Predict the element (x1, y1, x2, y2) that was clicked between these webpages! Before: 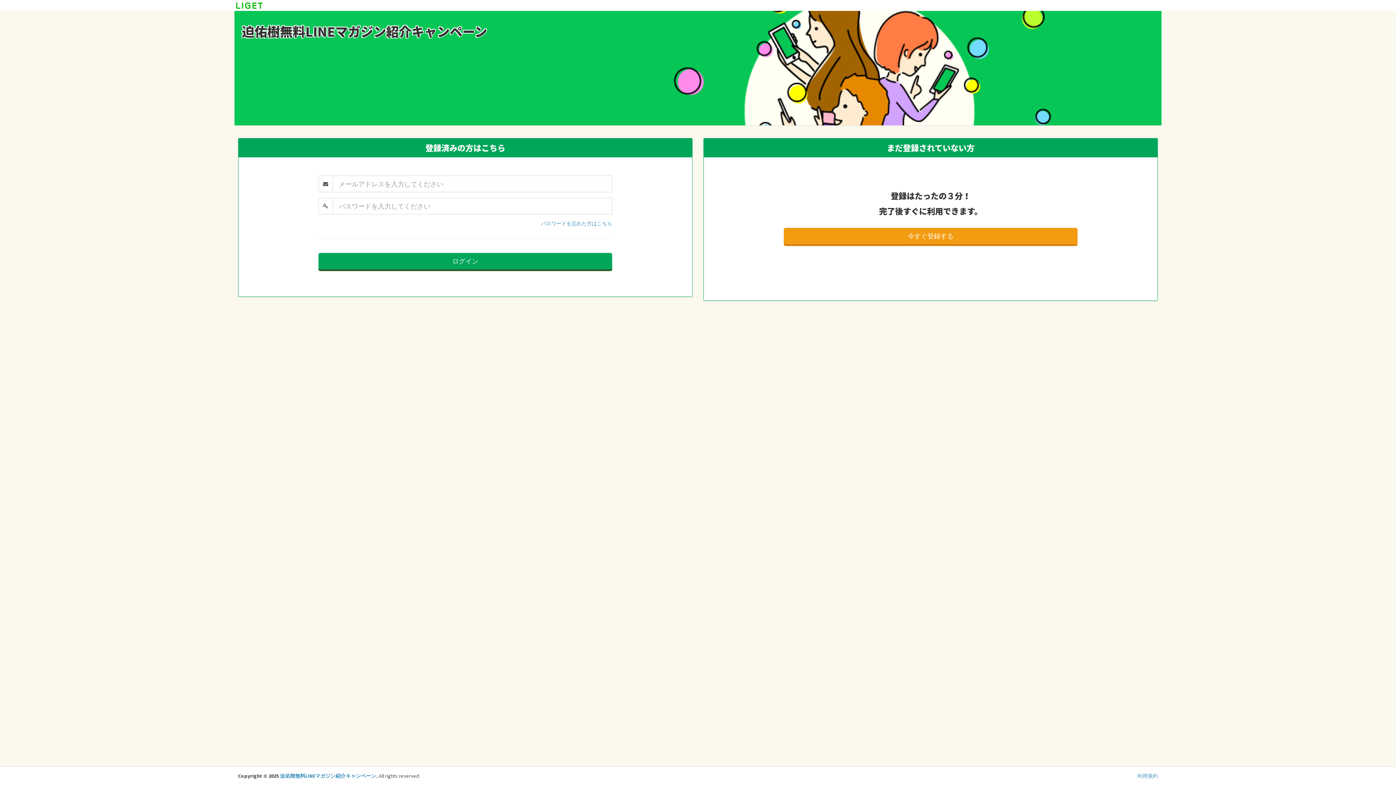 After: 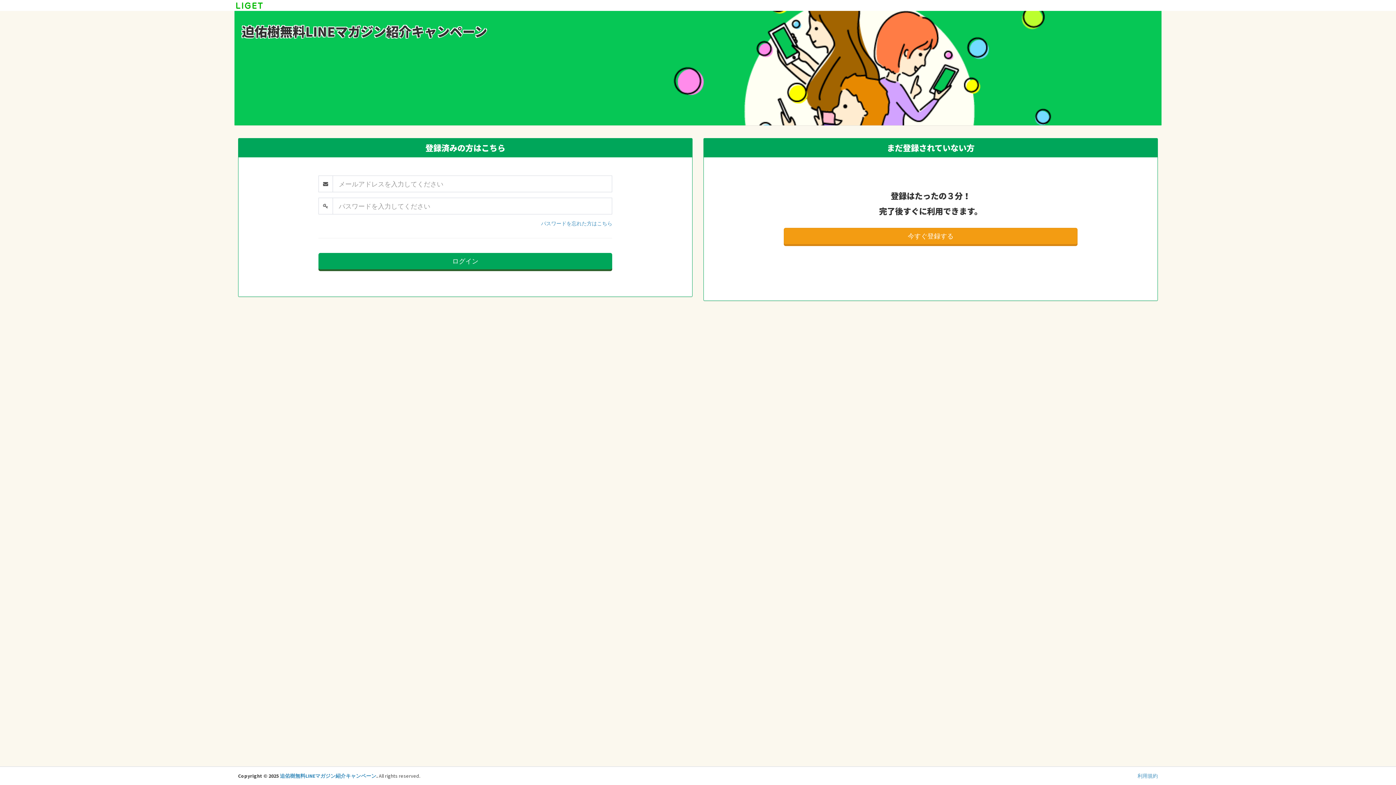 Action: bbox: (234, 0, 264, 10)